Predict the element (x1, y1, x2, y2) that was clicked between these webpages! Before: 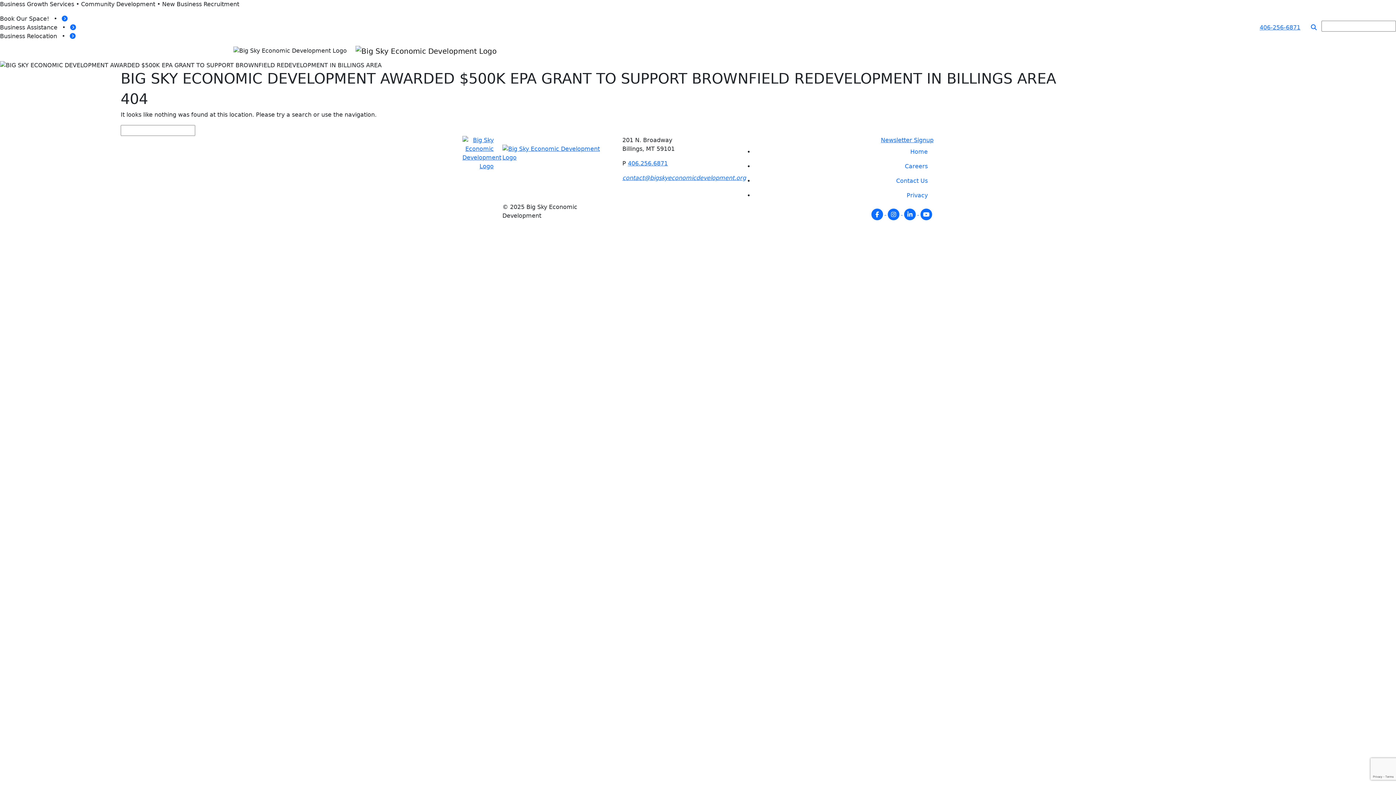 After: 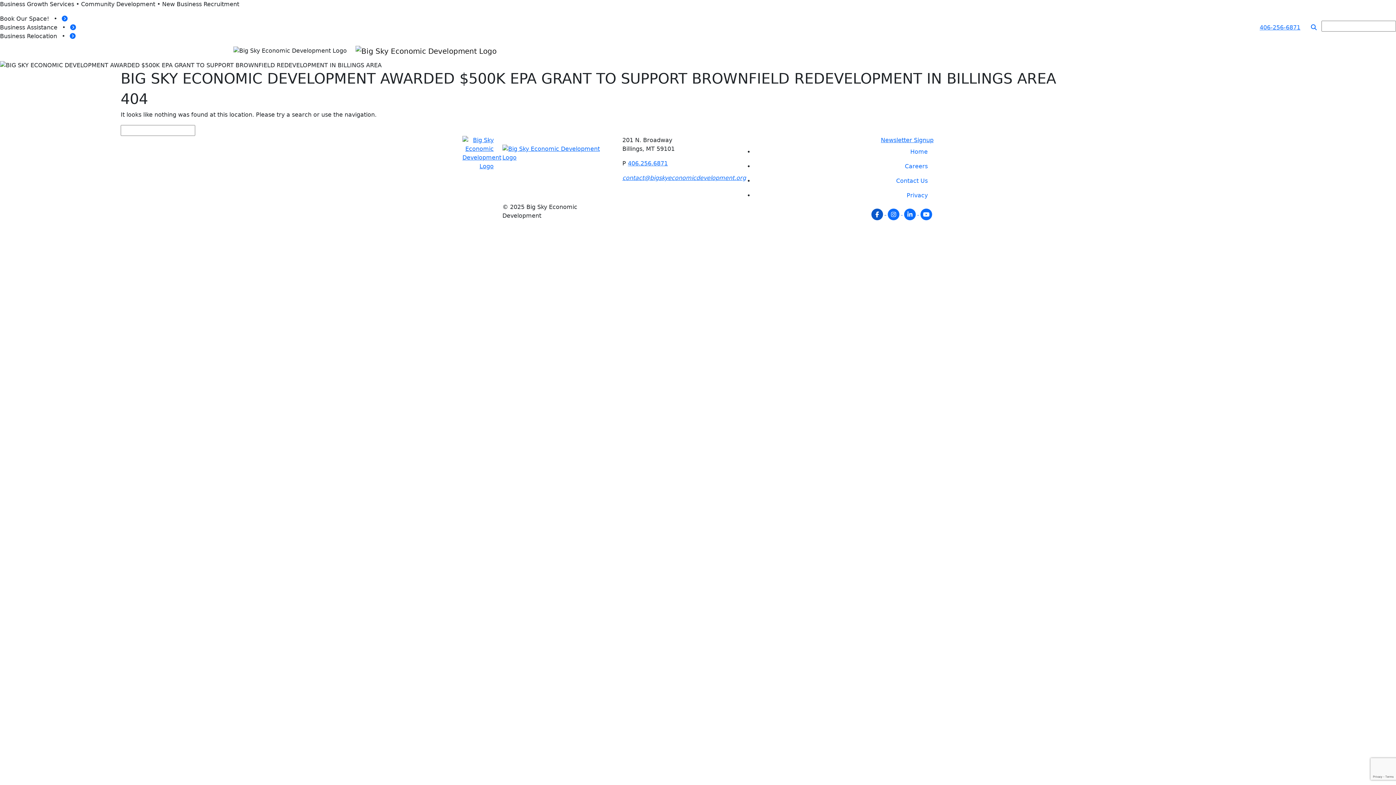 Action: label:   bbox: (870, 209, 886, 216)